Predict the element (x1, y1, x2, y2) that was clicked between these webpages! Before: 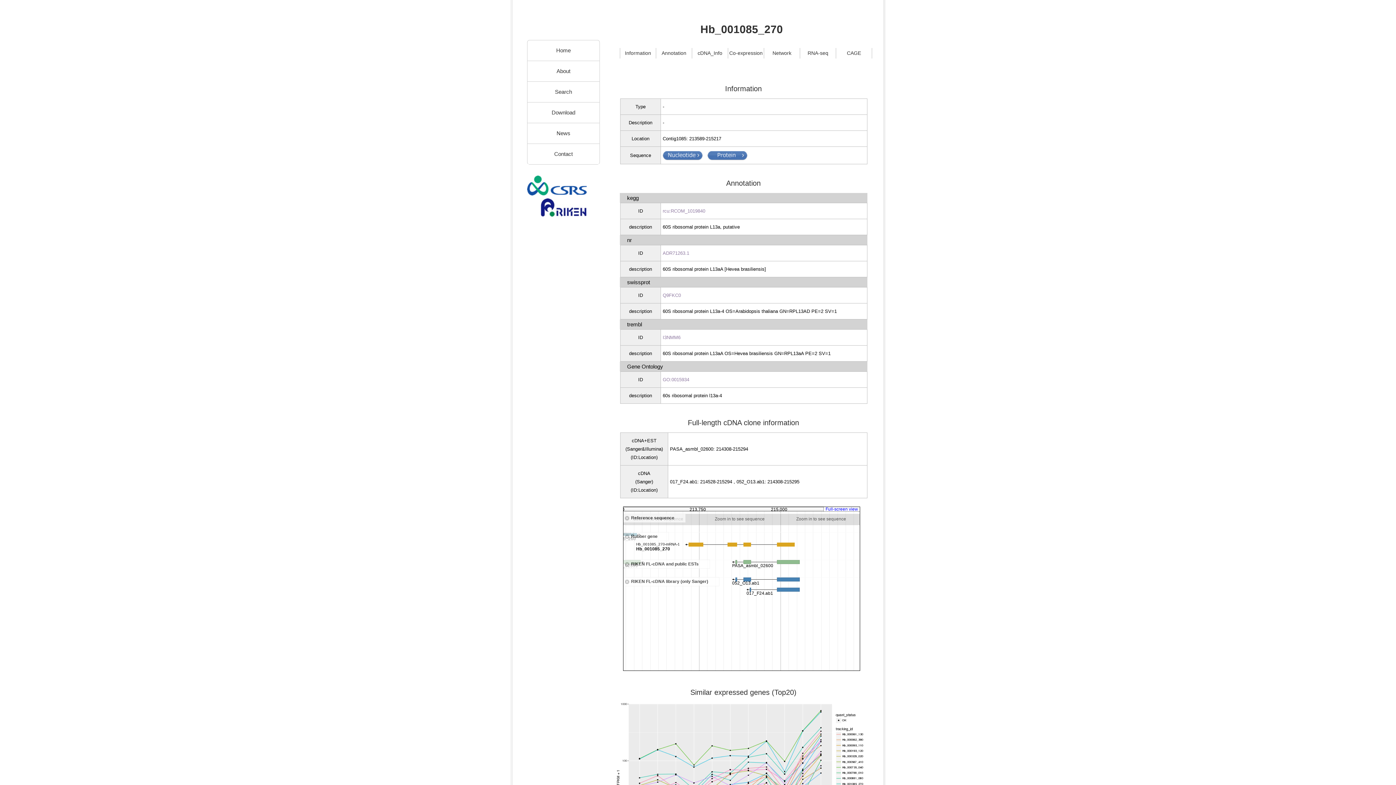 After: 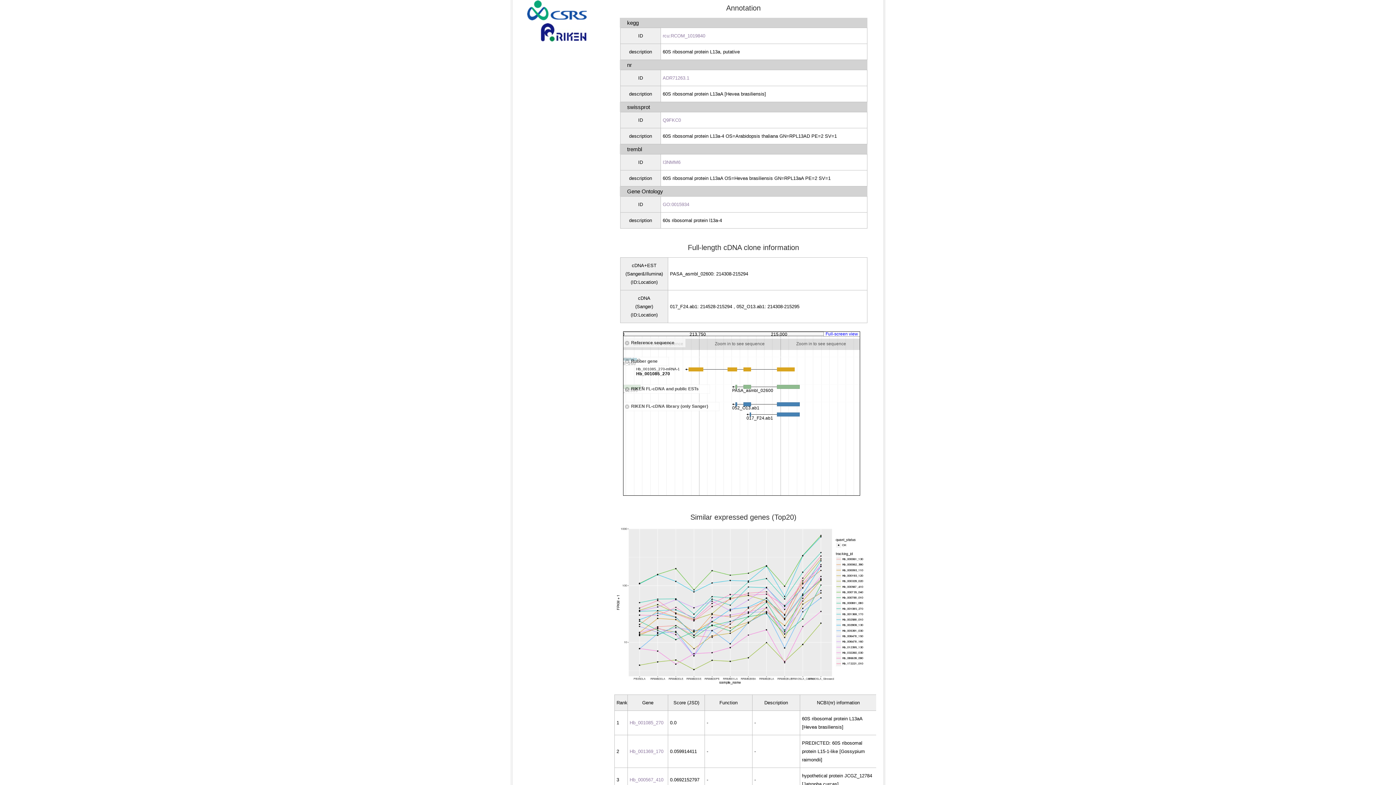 Action: bbox: (656, 48, 692, 58) label: Annotation